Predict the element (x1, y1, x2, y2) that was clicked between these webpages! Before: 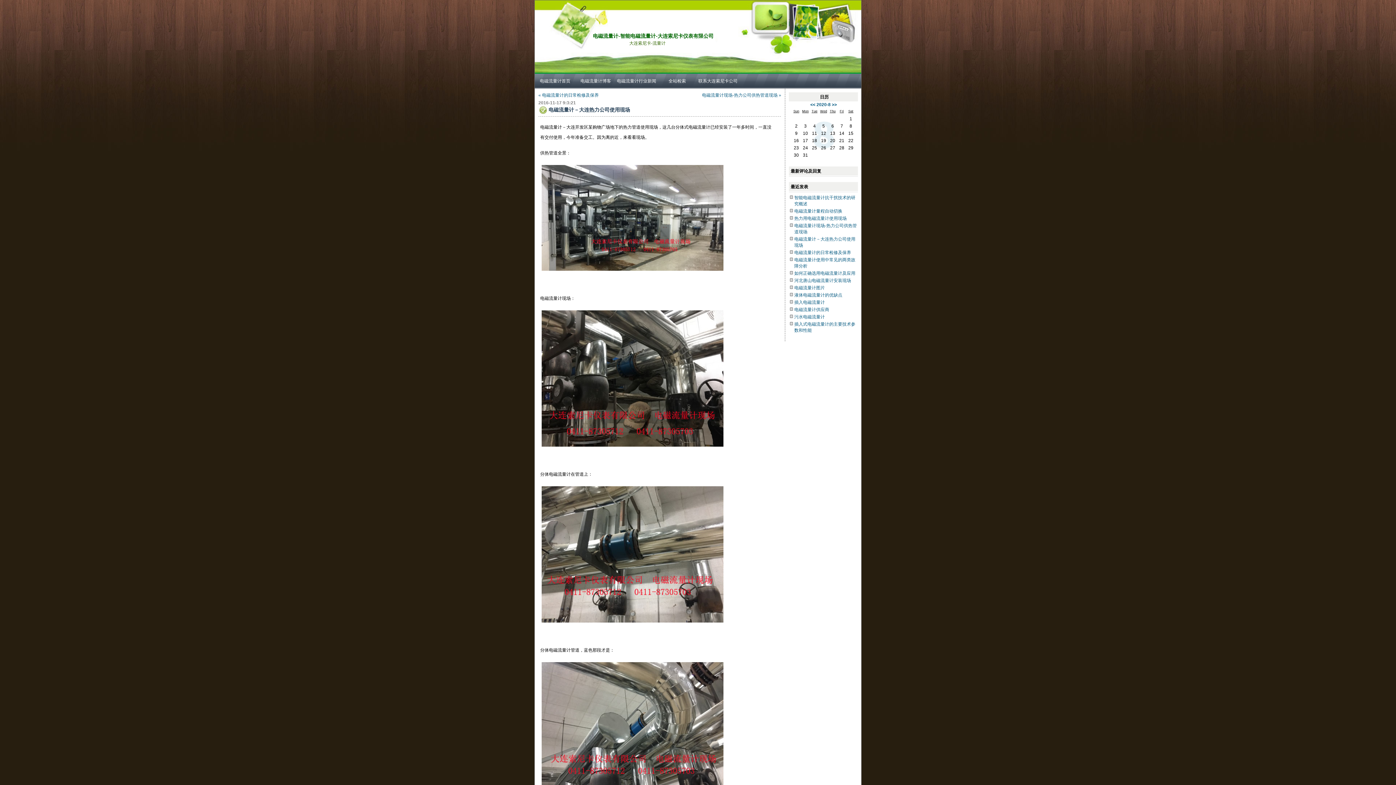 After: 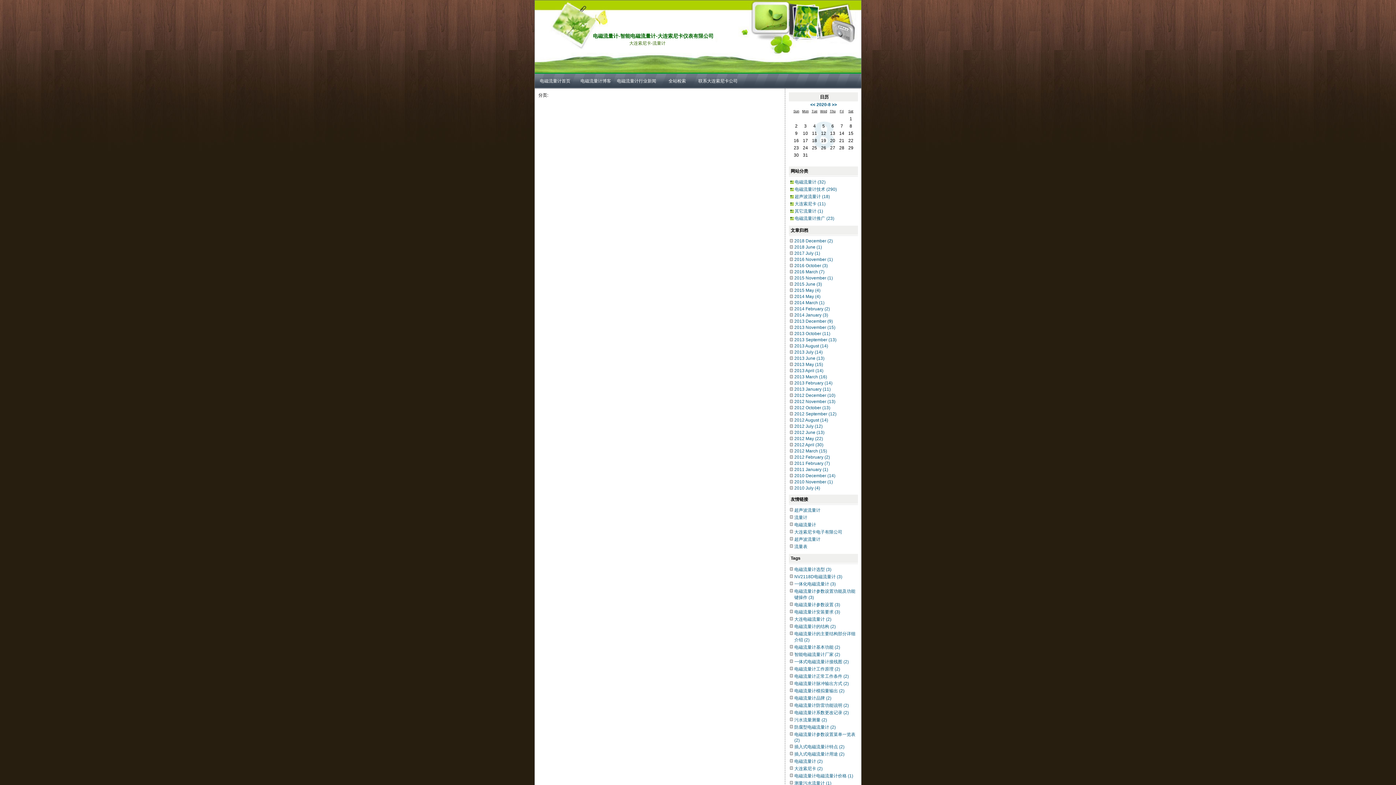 Action: bbox: (816, 102, 830, 107) label: 2020-8